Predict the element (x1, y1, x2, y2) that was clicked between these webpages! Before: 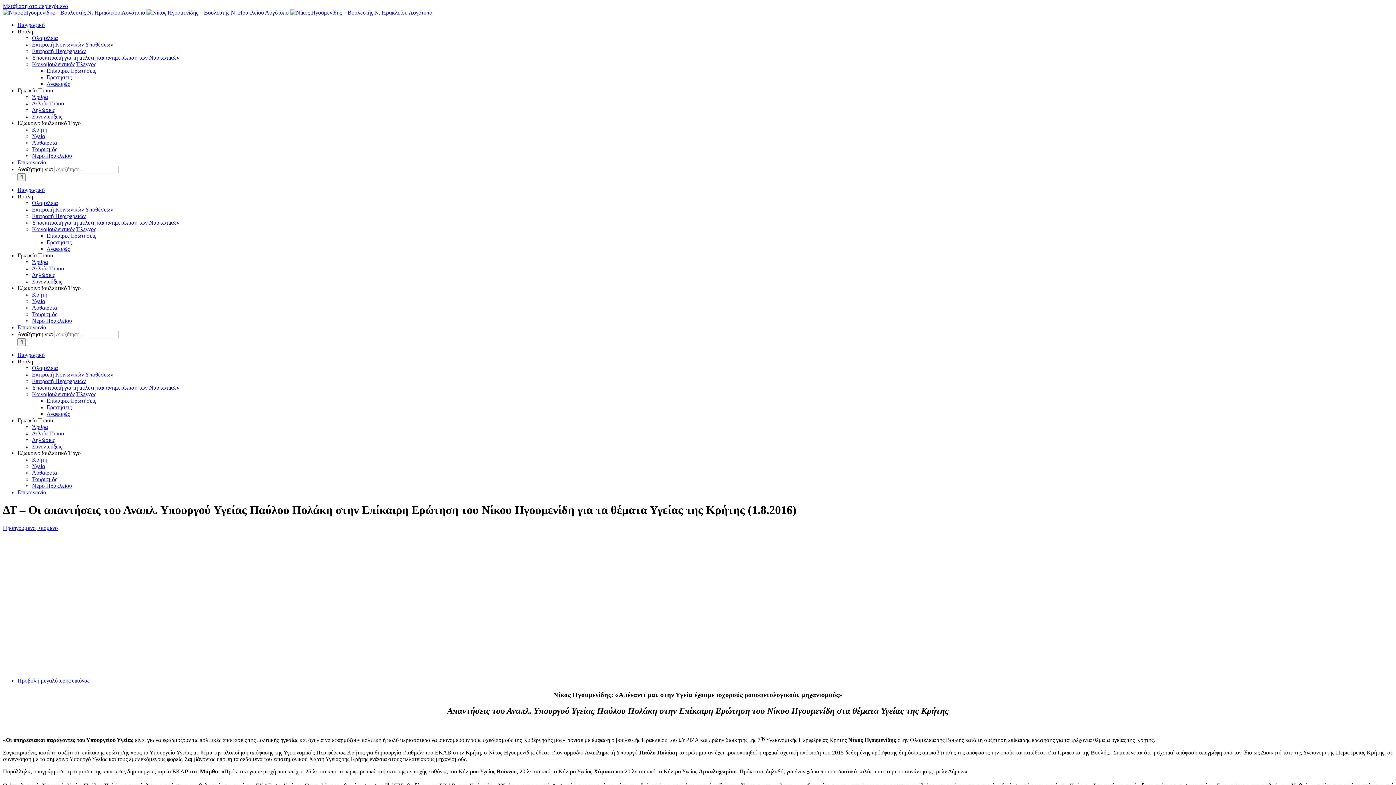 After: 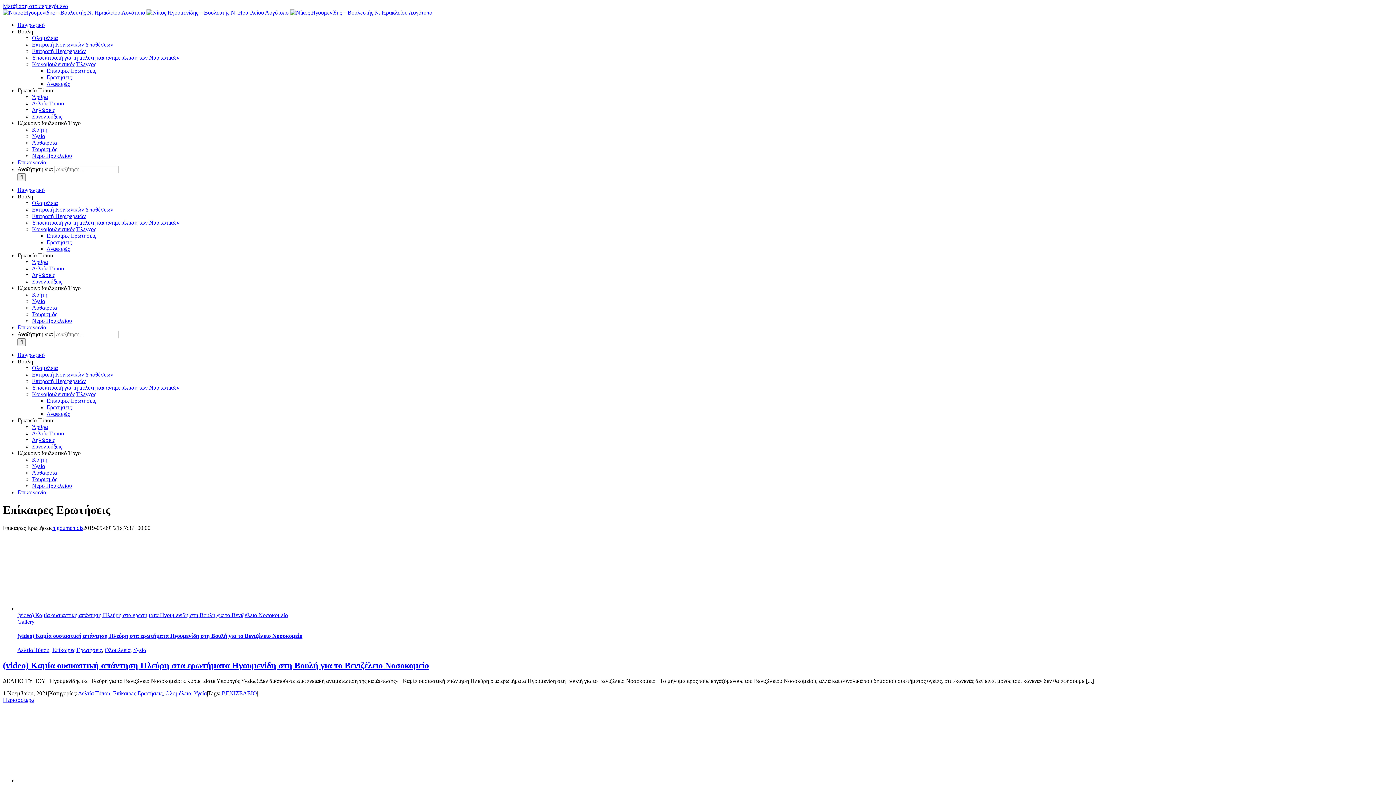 Action: label: Επίκαιρες Ερωτήσεις bbox: (46, 232, 96, 238)